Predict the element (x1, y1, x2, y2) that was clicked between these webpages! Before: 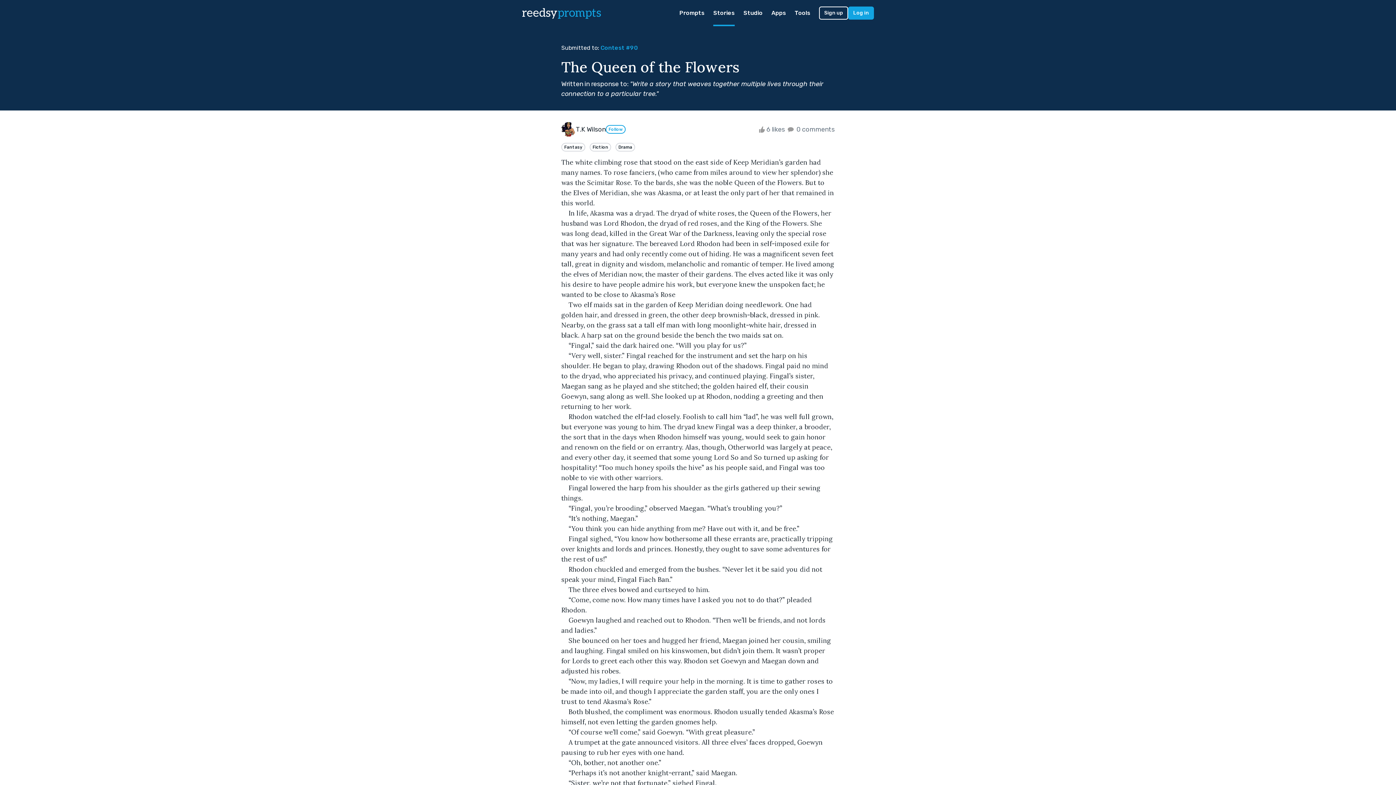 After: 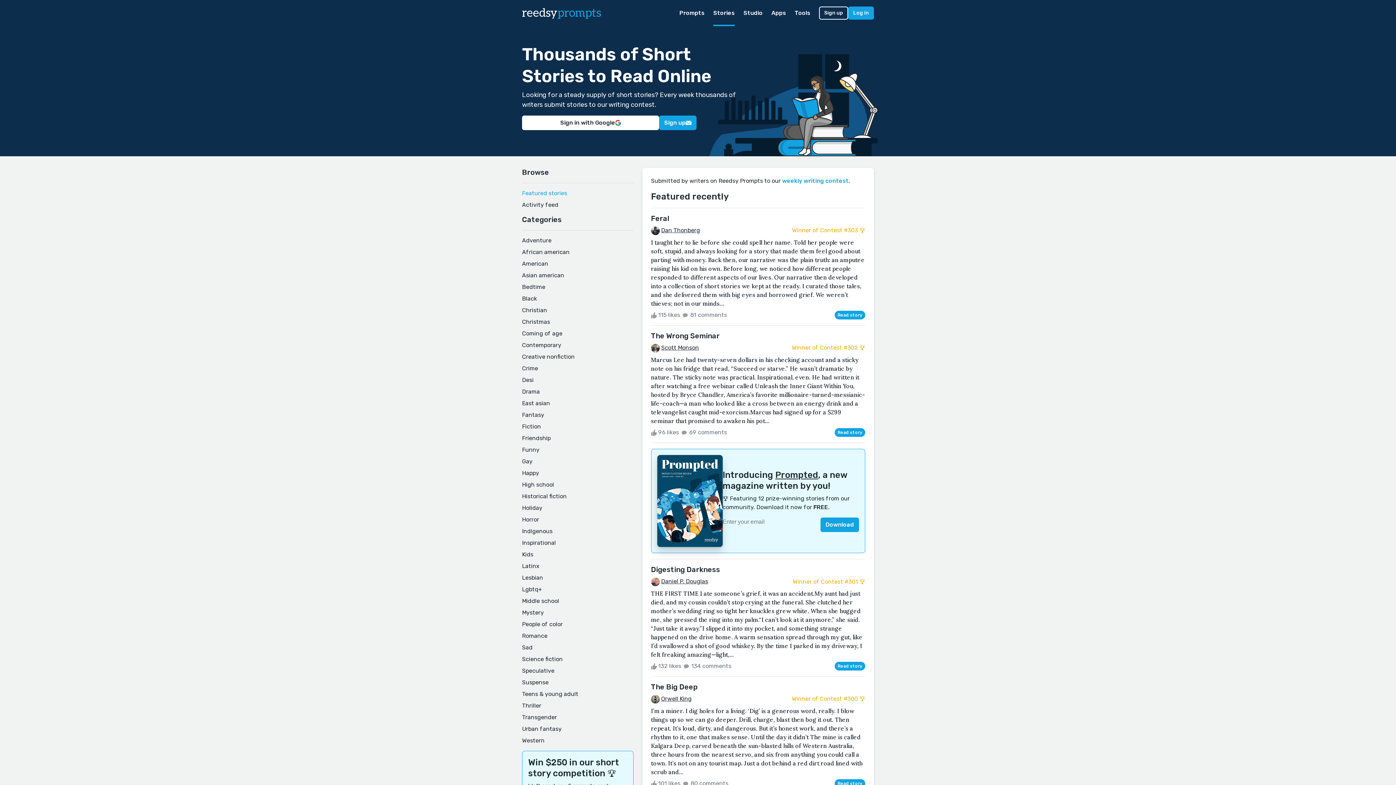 Action: bbox: (713, 0, 734, 26) label: Stories